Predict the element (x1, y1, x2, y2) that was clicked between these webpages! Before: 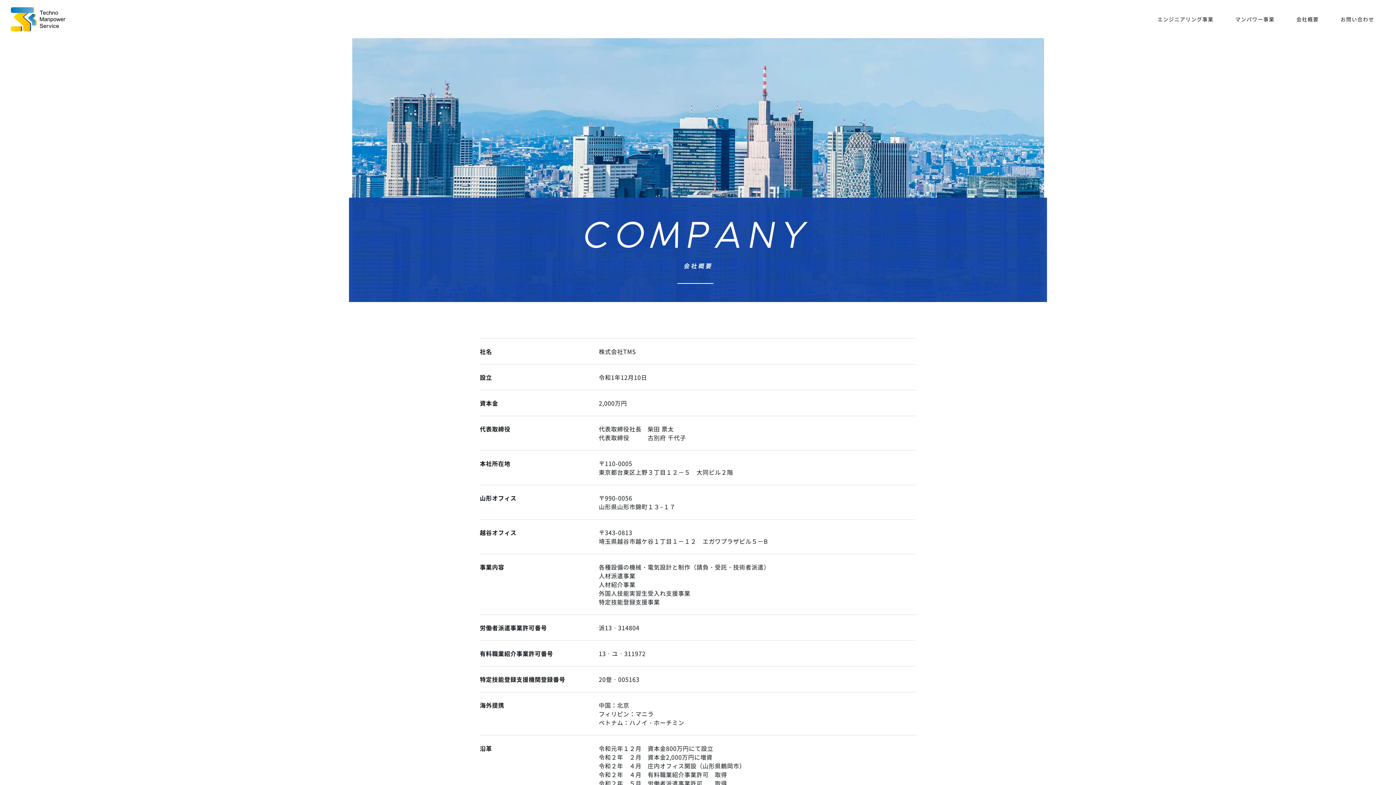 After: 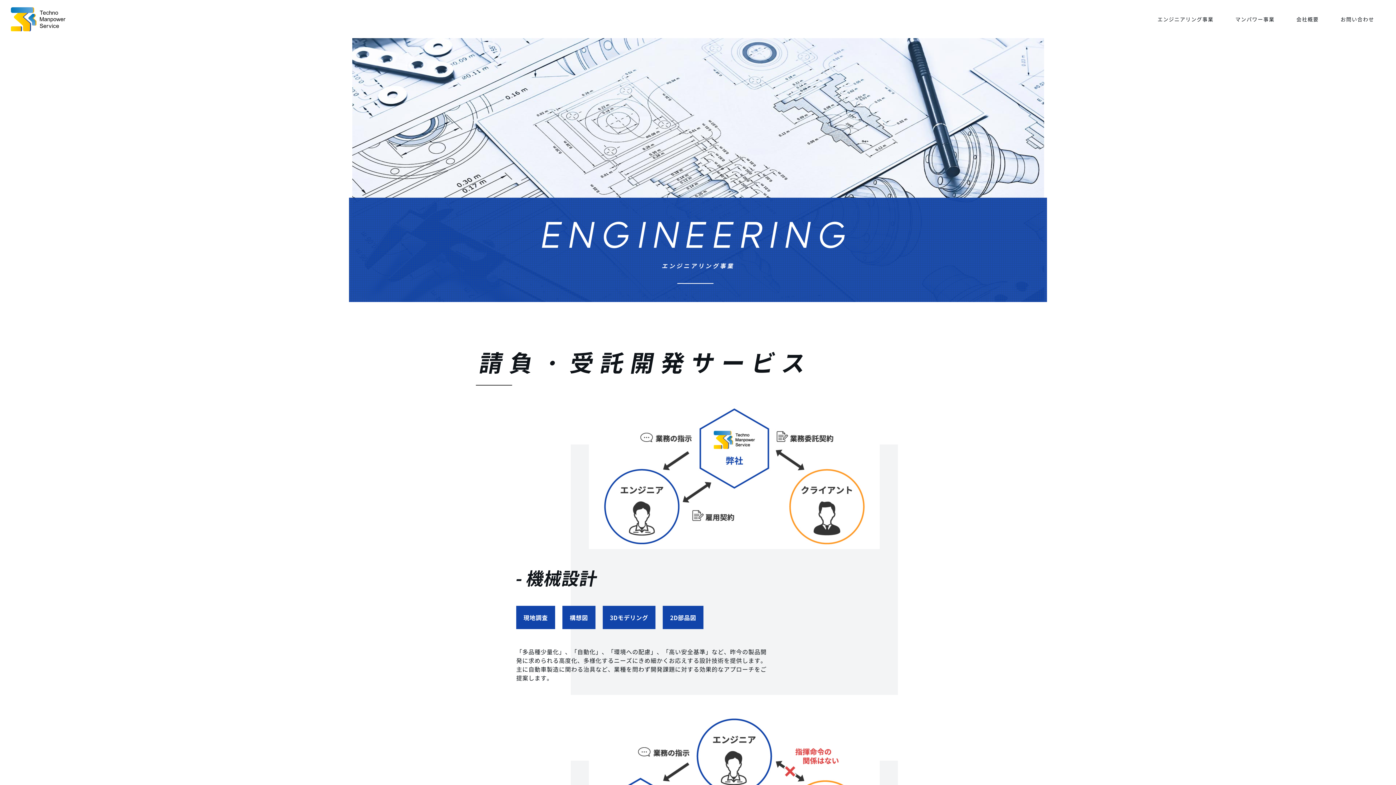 Action: bbox: (1146, 7, 1224, 30) label: エンジニアリング事業